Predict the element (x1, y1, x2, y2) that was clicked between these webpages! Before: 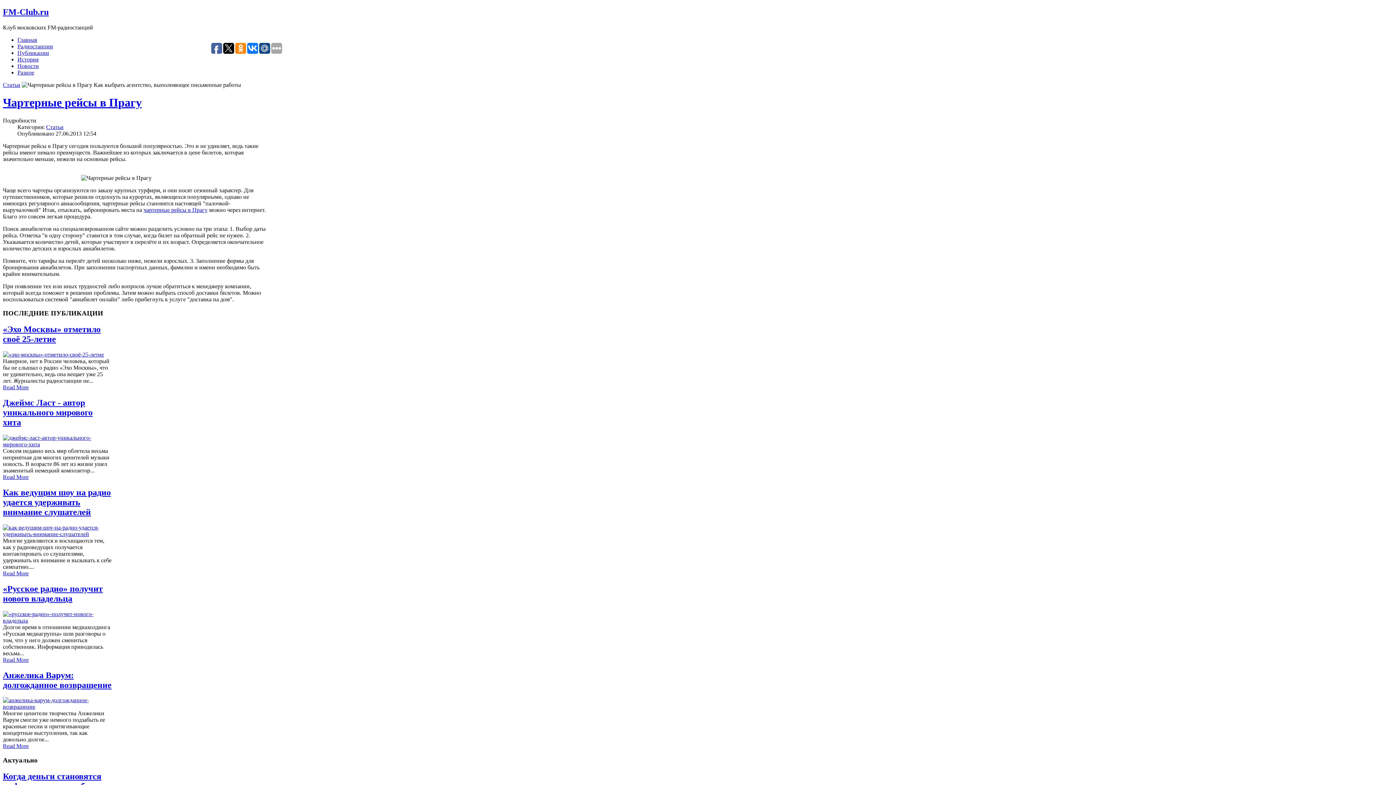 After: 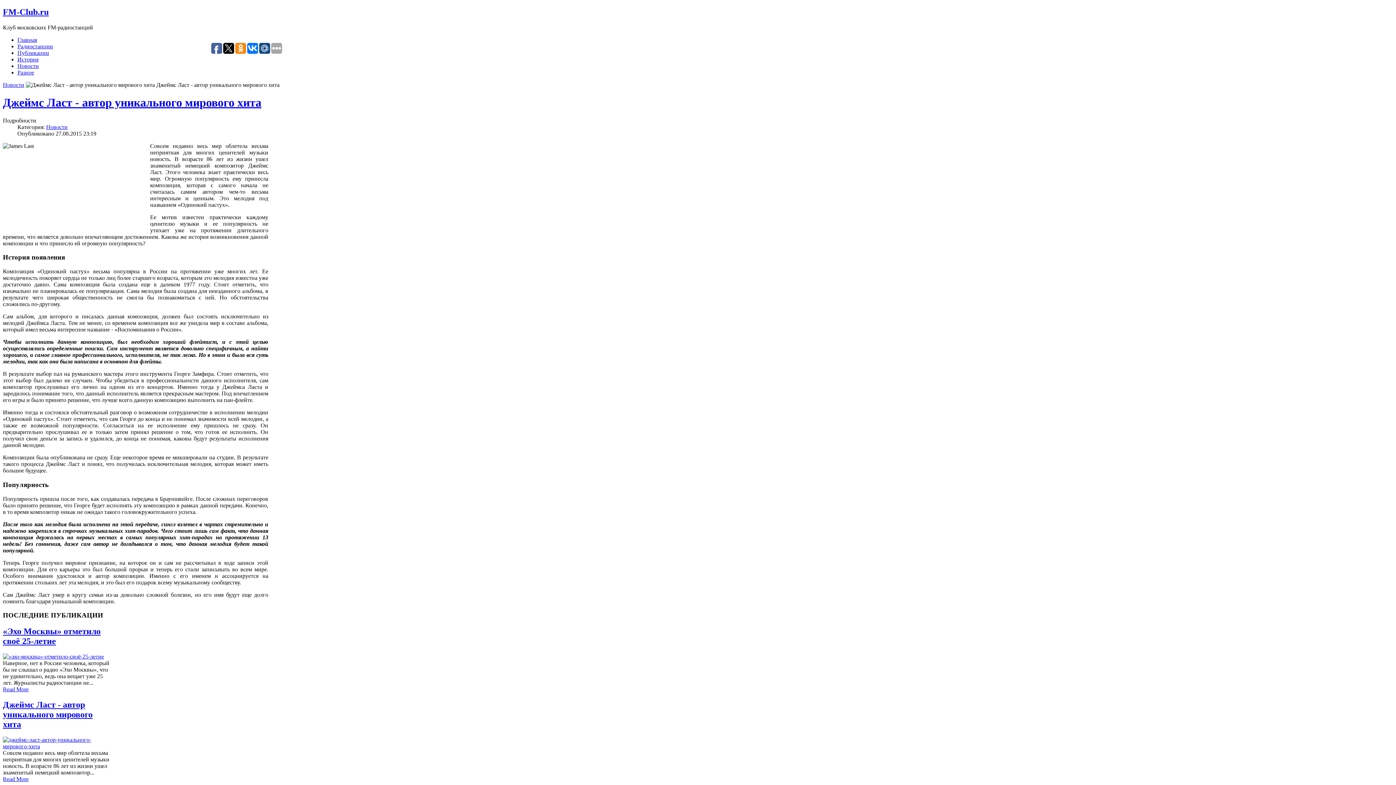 Action: bbox: (2, 474, 28, 480) label: Read More